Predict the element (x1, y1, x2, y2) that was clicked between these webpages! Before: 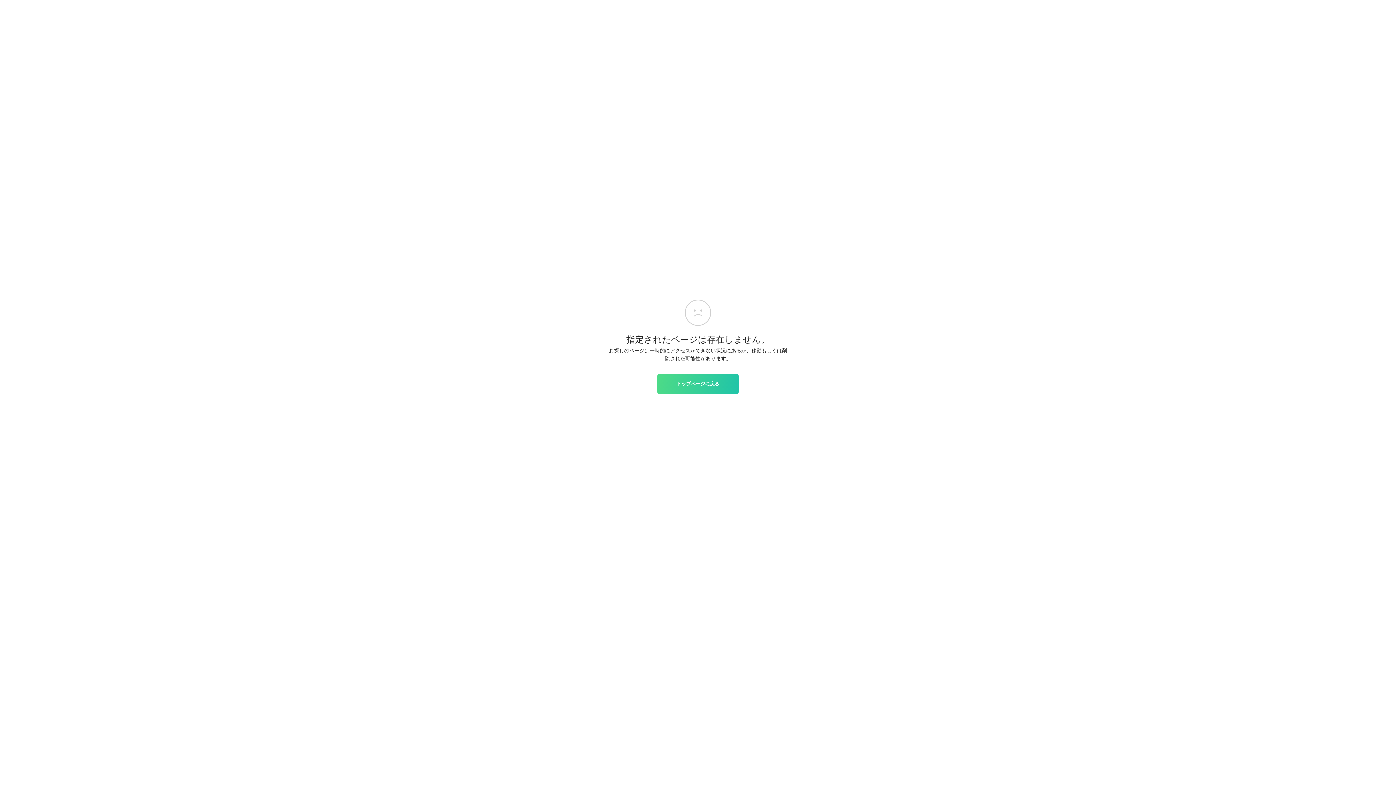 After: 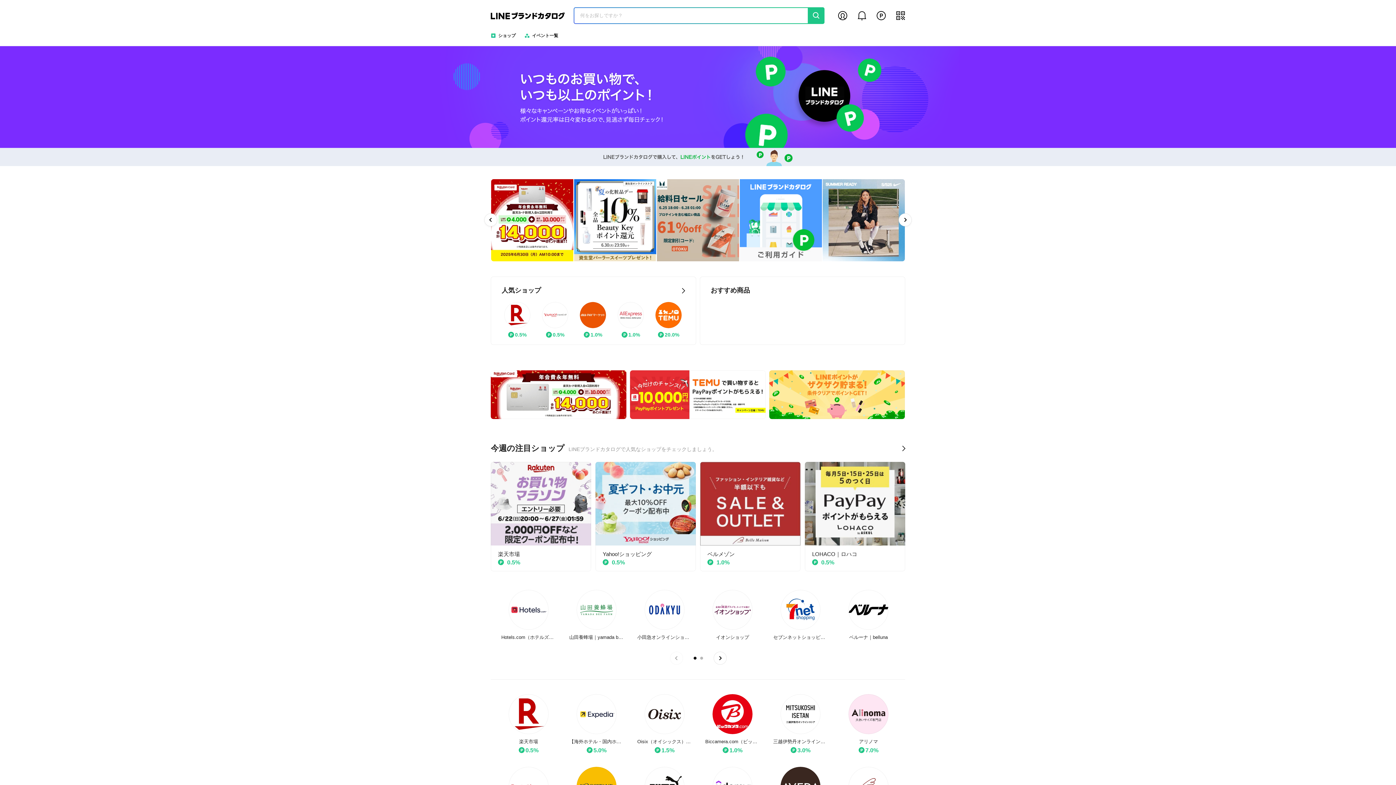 Action: label: トップページに戻る bbox: (657, 374, 738, 393)